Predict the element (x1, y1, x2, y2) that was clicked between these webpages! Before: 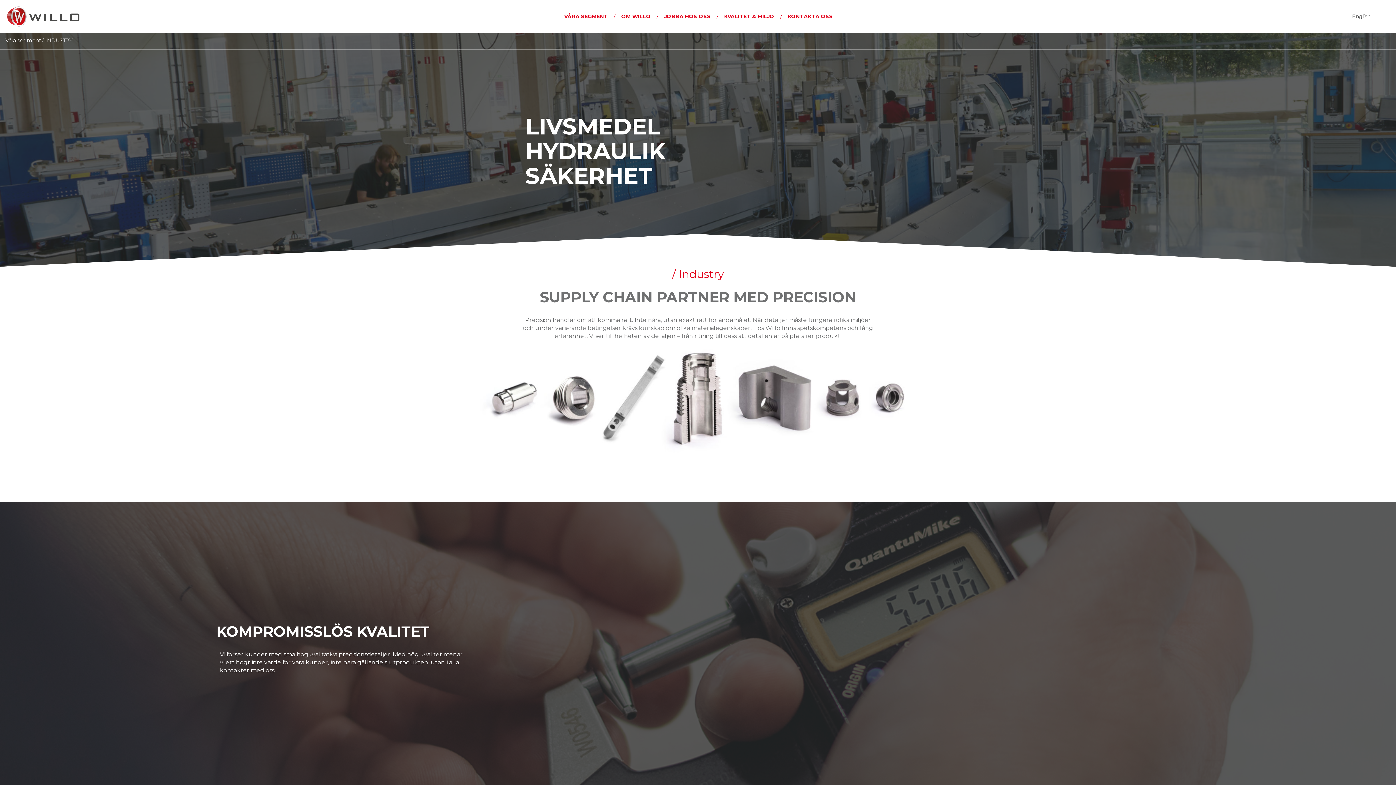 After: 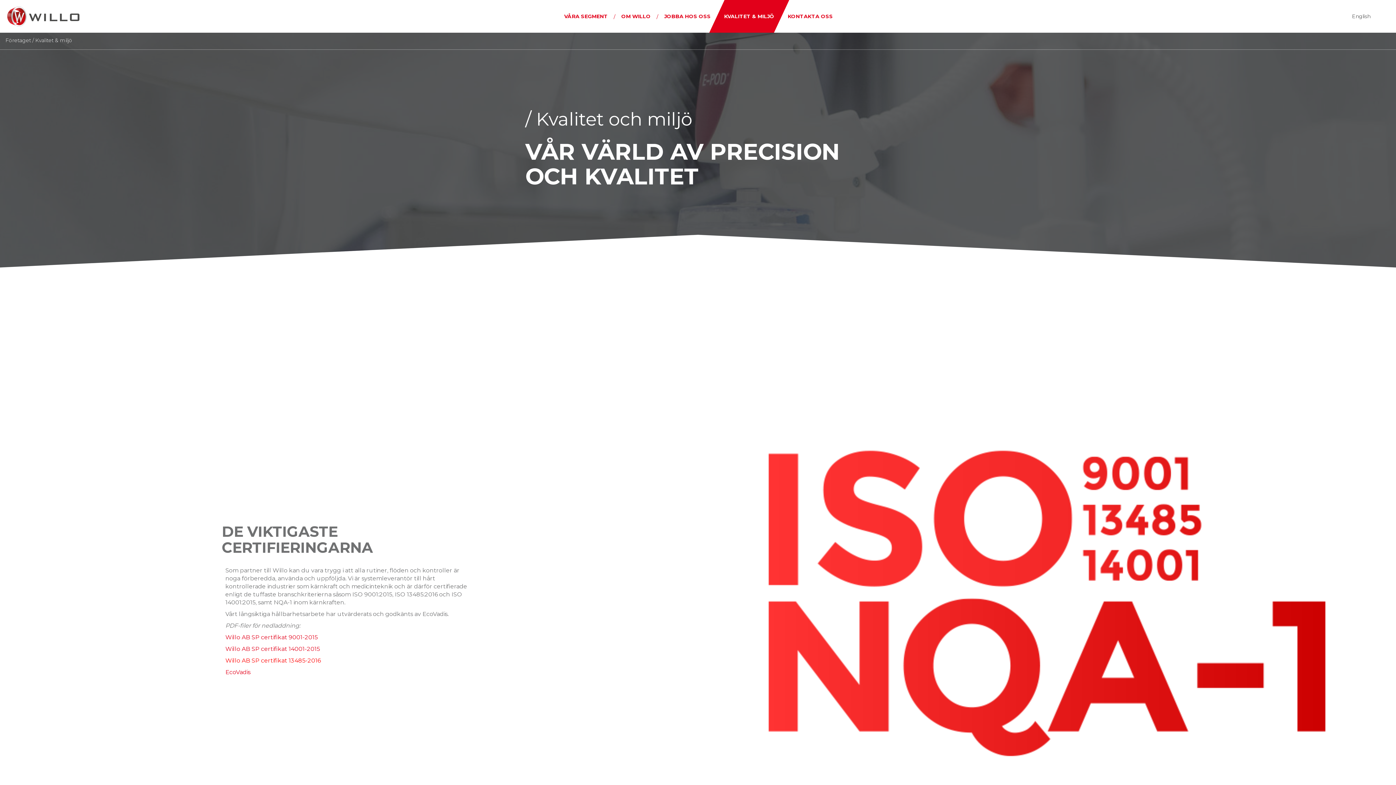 Action: bbox: (713, 0, 785, 32) label: KVALITET & MILJÖ